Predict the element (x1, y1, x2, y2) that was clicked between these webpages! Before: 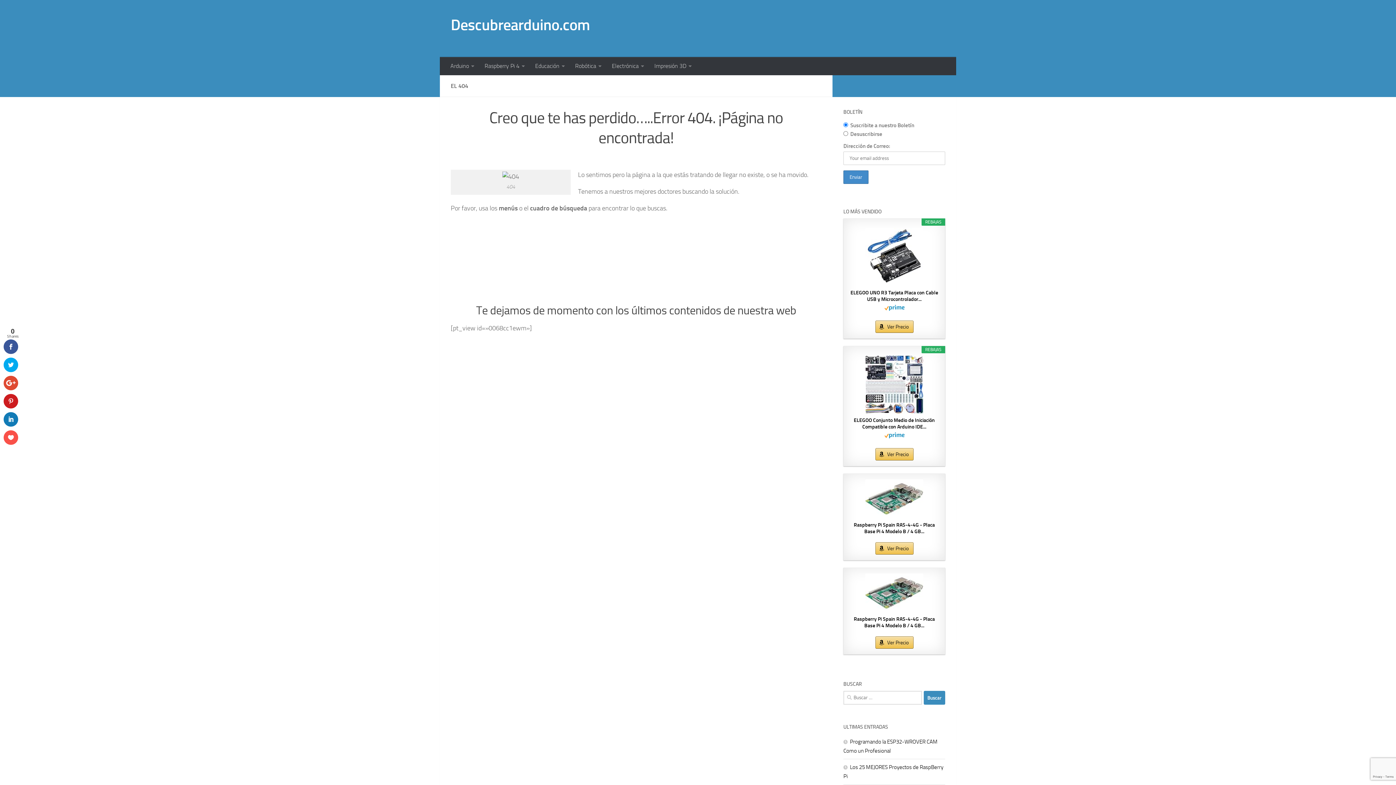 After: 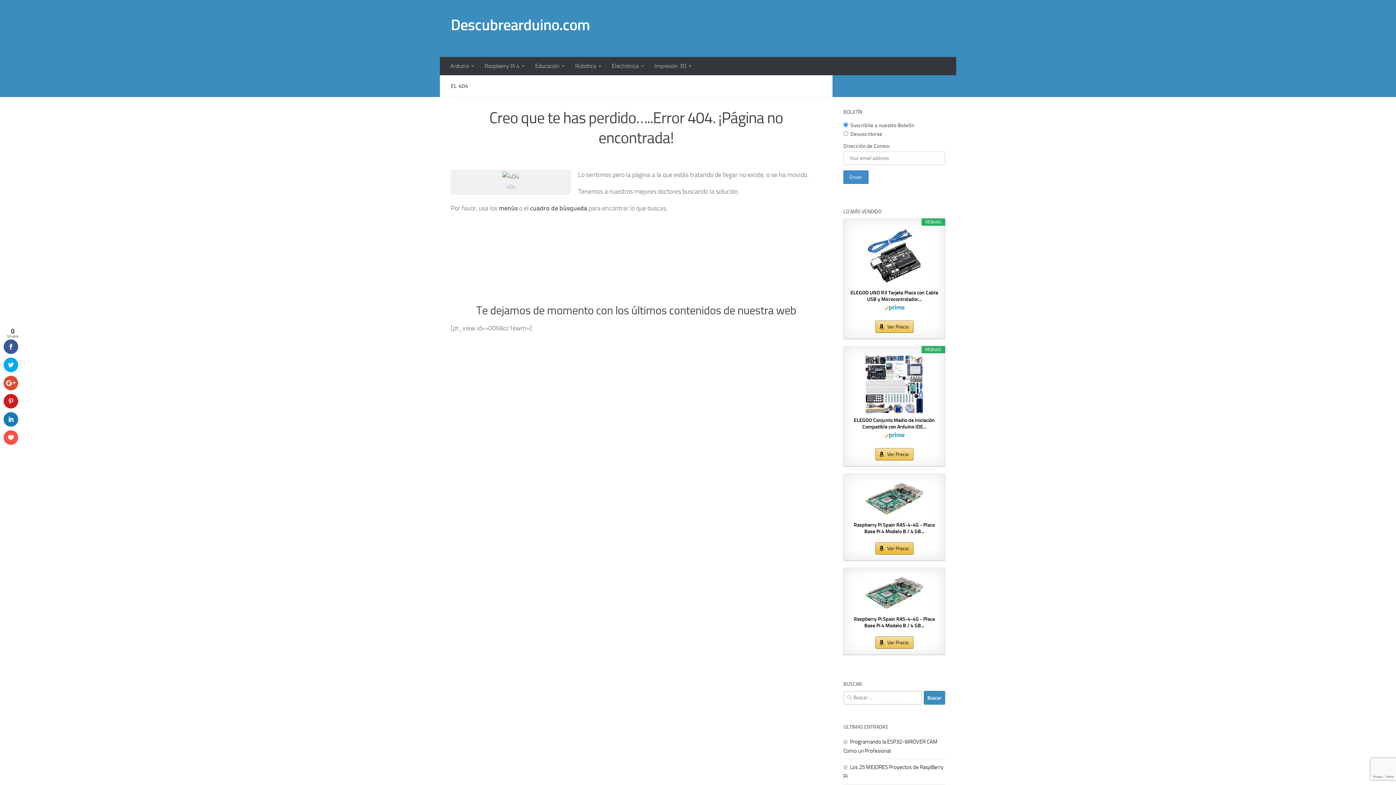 Action: bbox: (875, 542, 913, 554) label: Ver Precio